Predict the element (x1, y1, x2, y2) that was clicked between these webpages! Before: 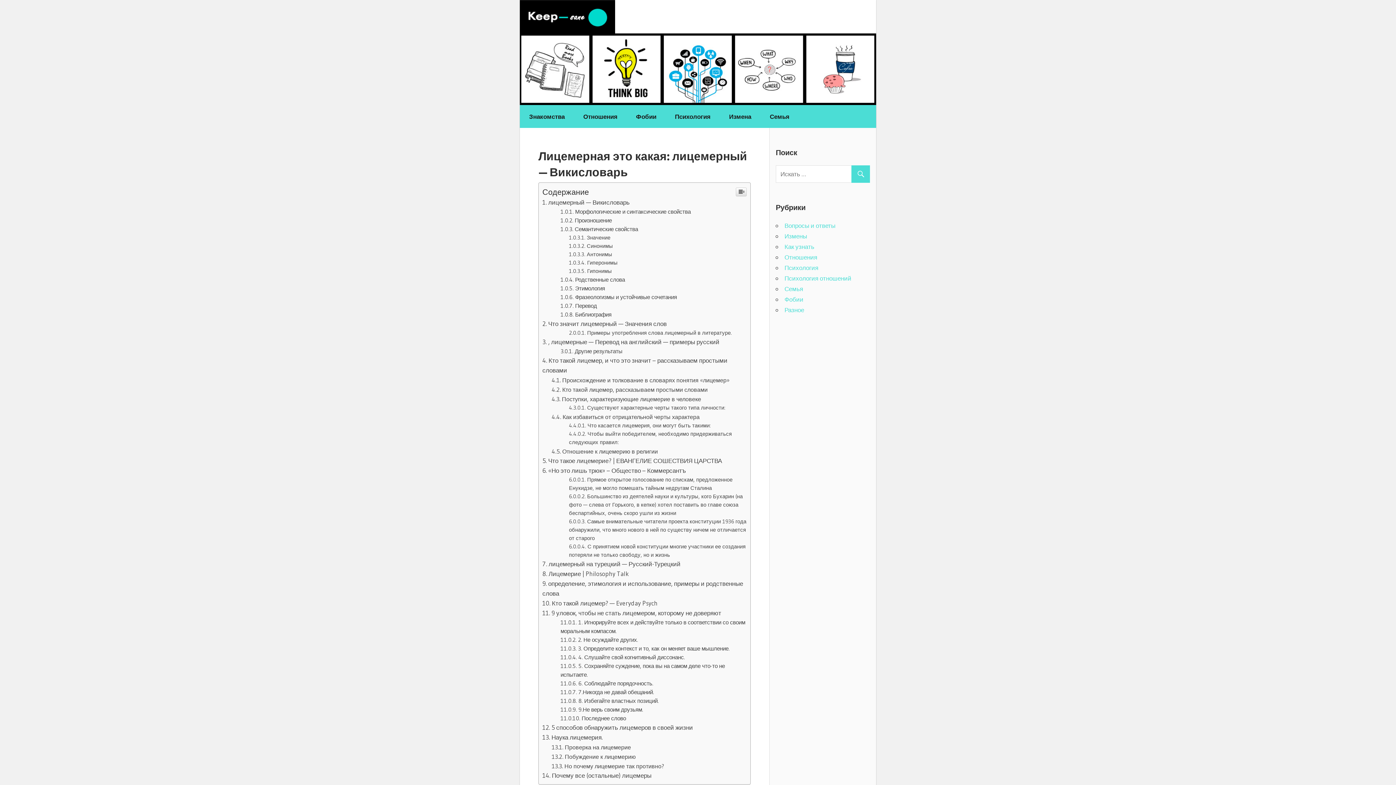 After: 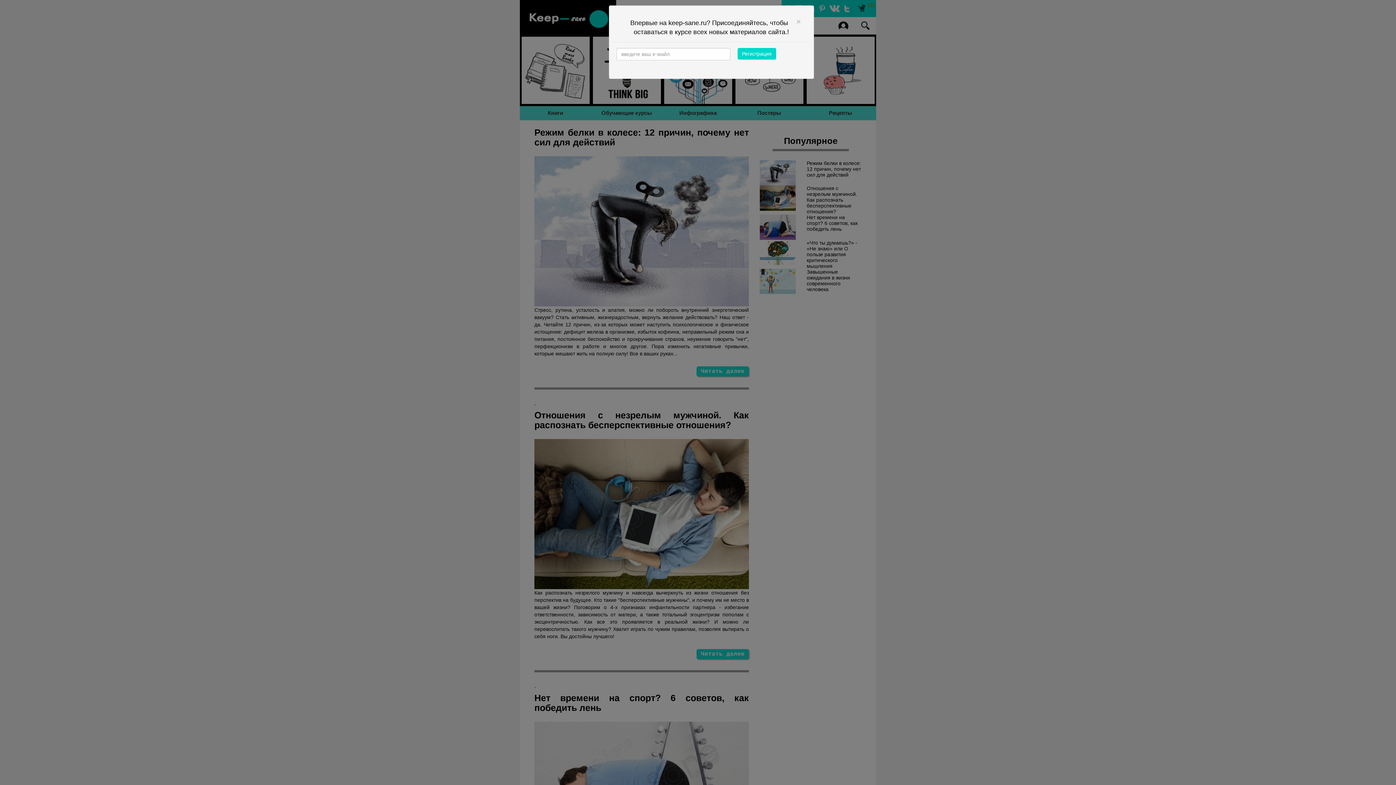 Action: bbox: (851, 270, 870, 288)